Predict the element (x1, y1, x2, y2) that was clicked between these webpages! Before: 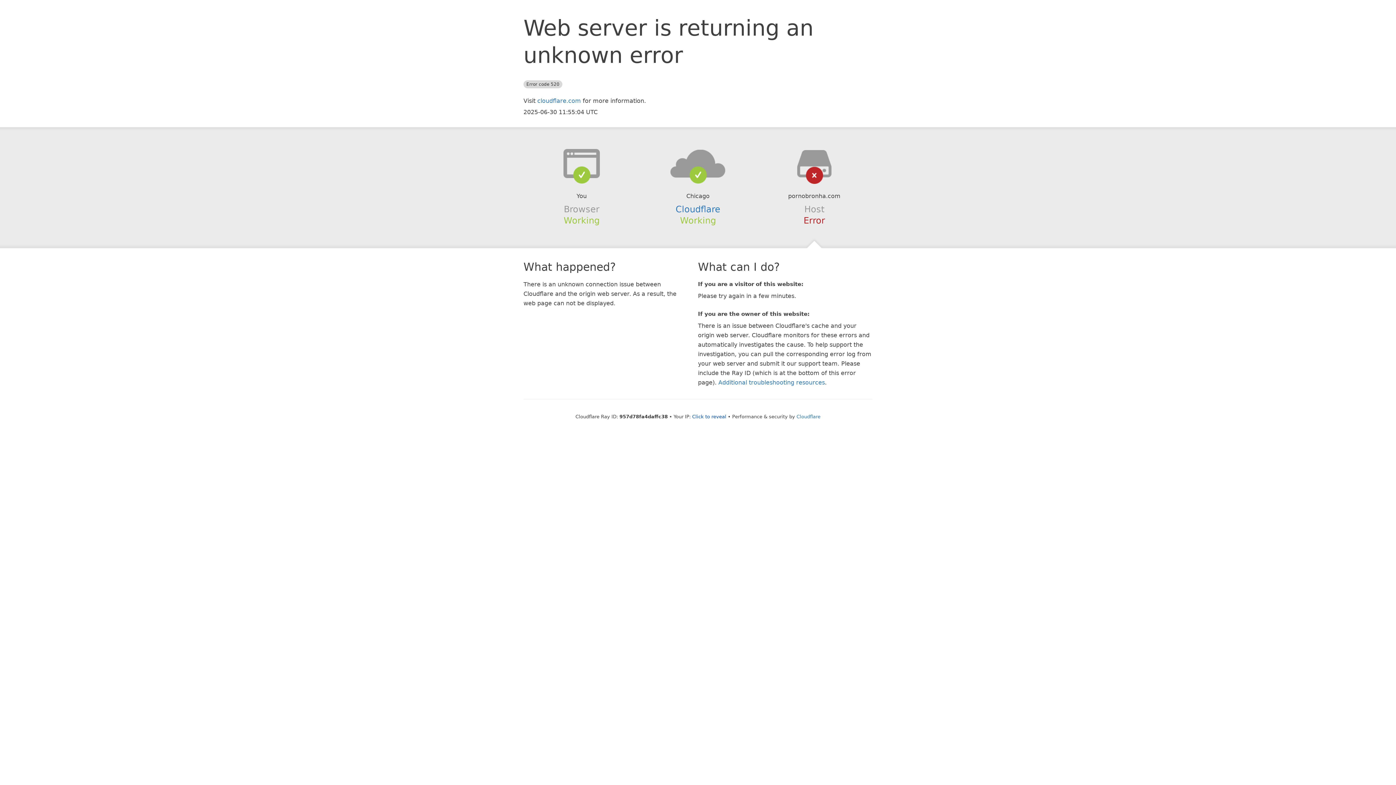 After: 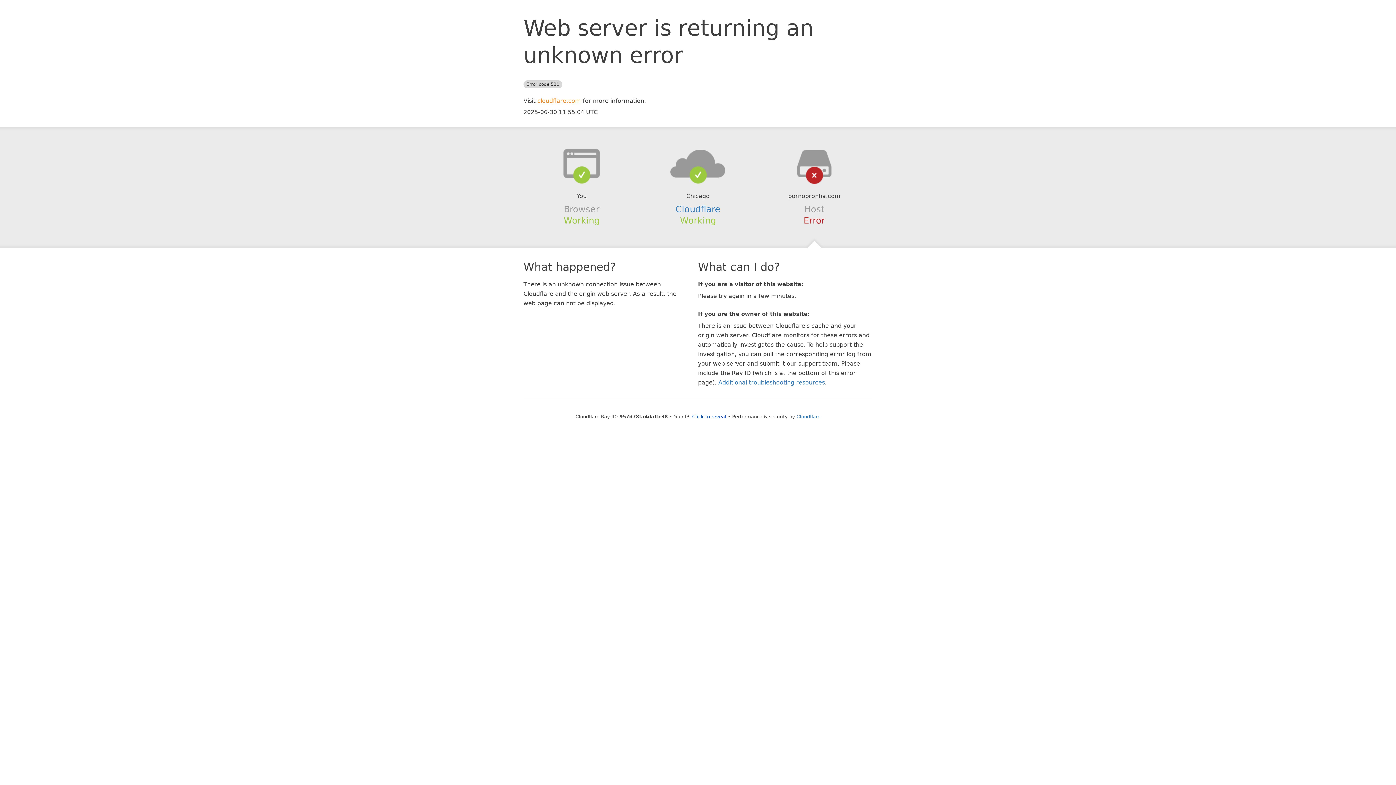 Action: bbox: (537, 97, 581, 104) label: cloudflare.com